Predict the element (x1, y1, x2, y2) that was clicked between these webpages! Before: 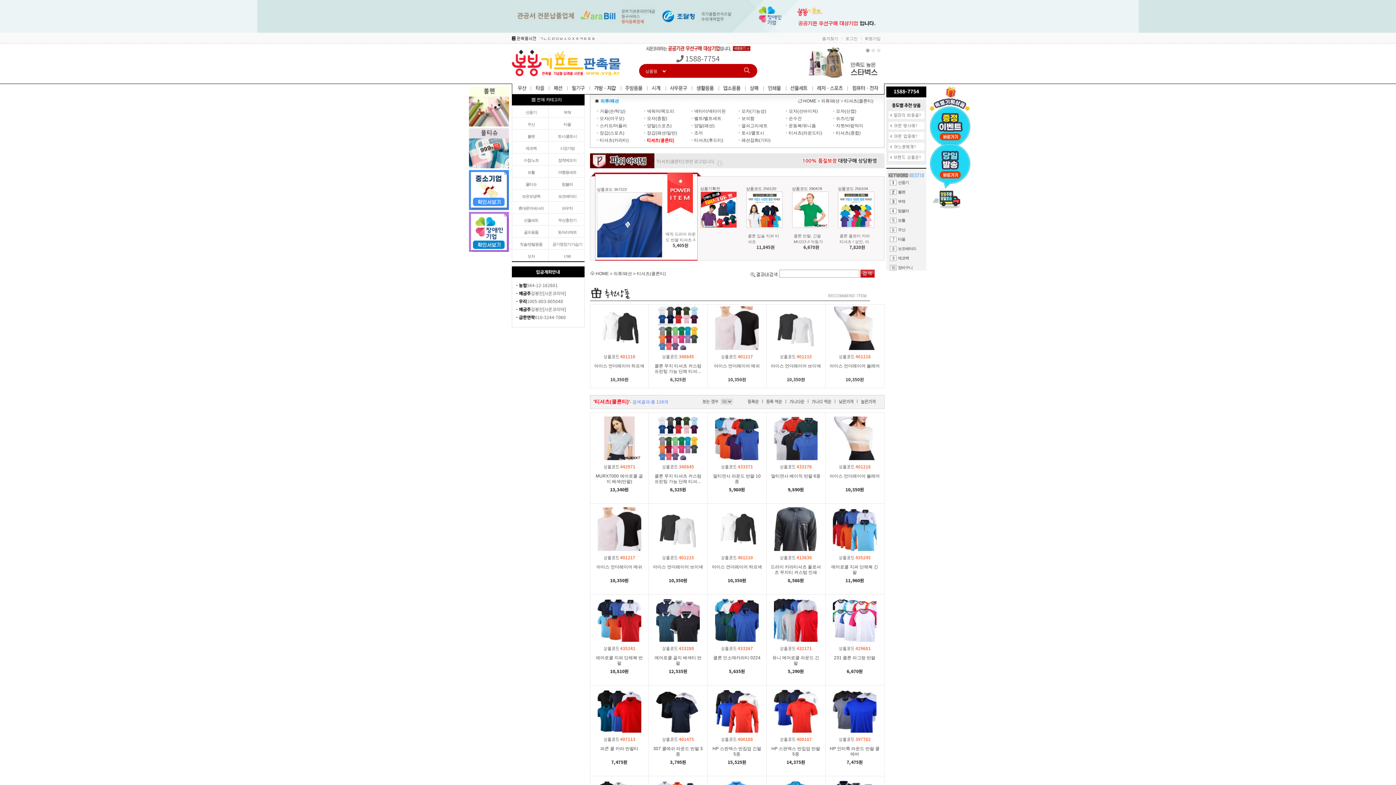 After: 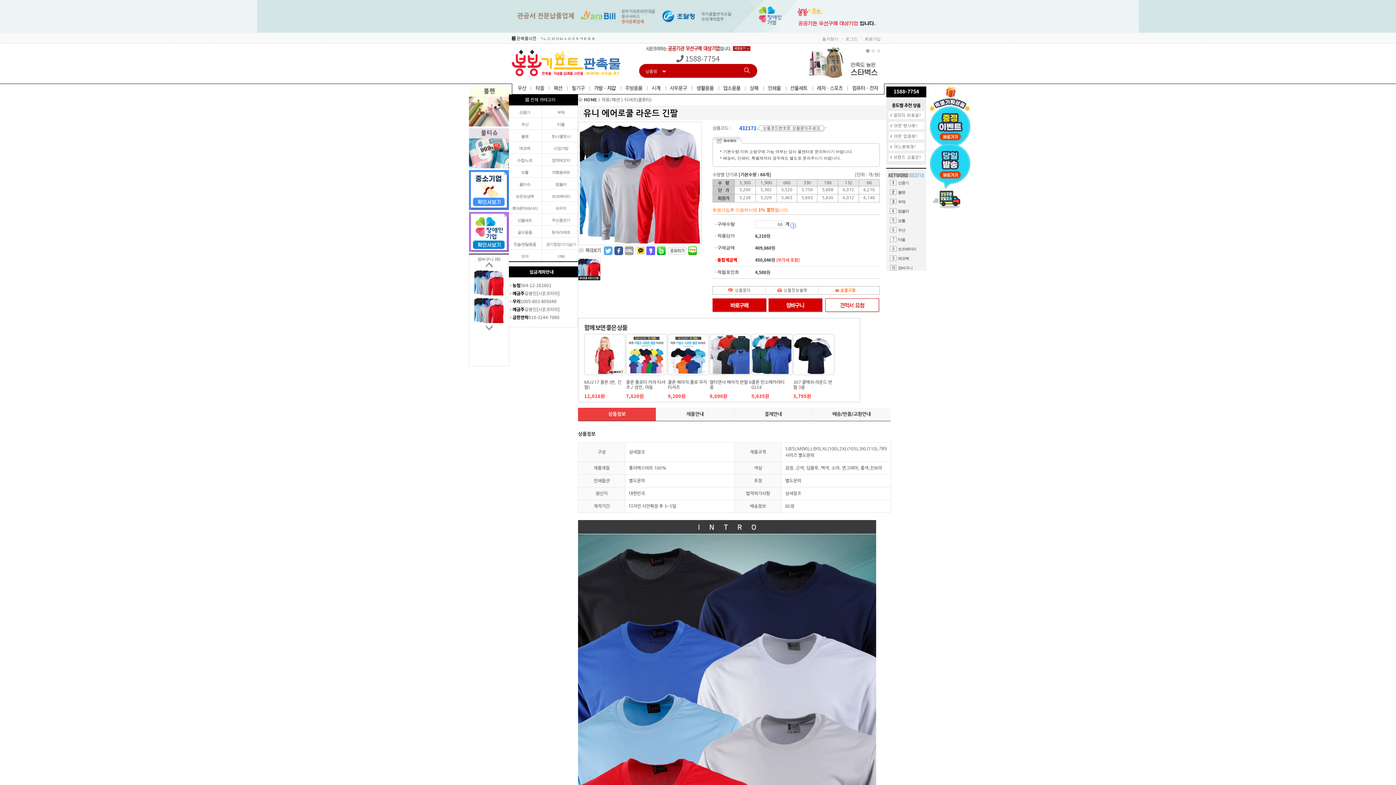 Action: label: 5,290원 bbox: (788, 668, 804, 676)